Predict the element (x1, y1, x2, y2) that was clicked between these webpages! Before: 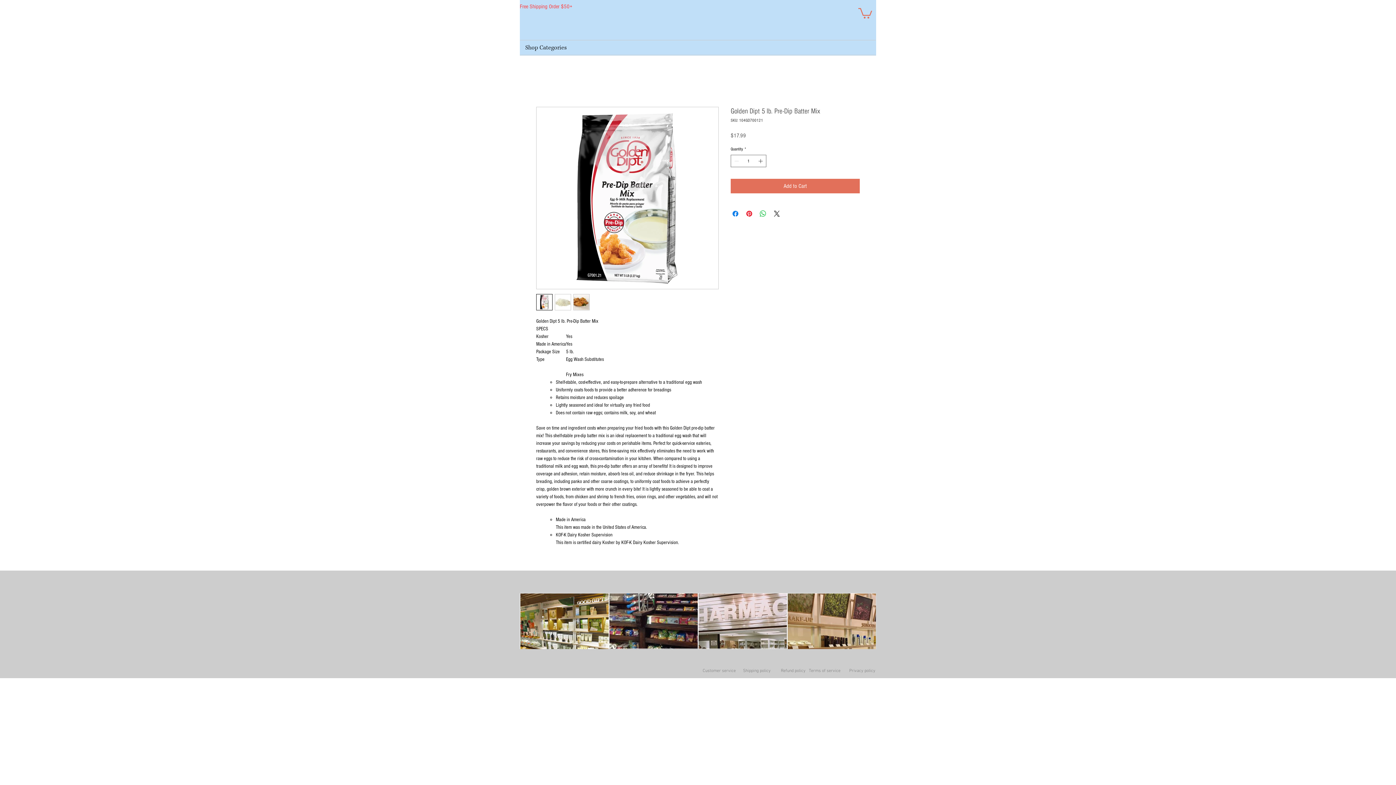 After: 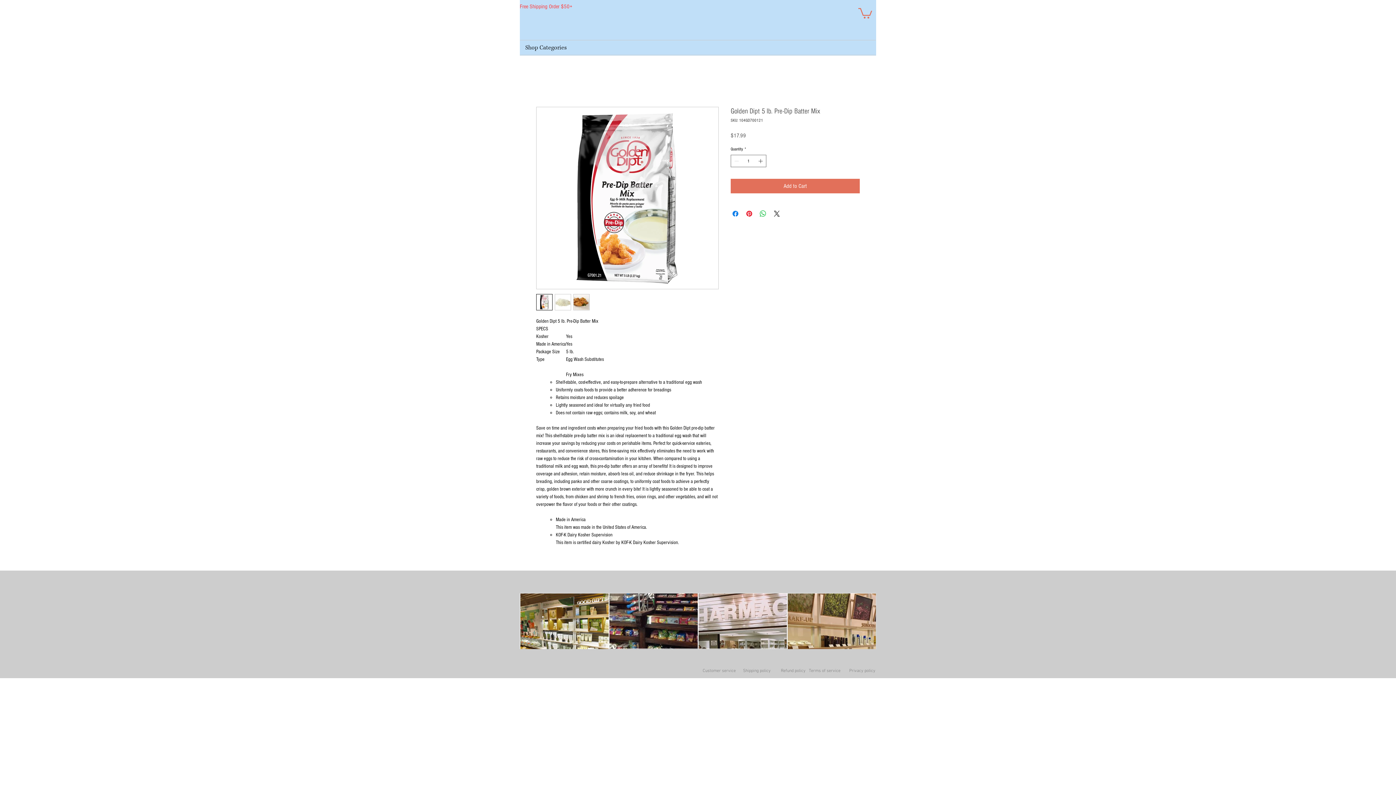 Action: bbox: (858, 6, 872, 18)